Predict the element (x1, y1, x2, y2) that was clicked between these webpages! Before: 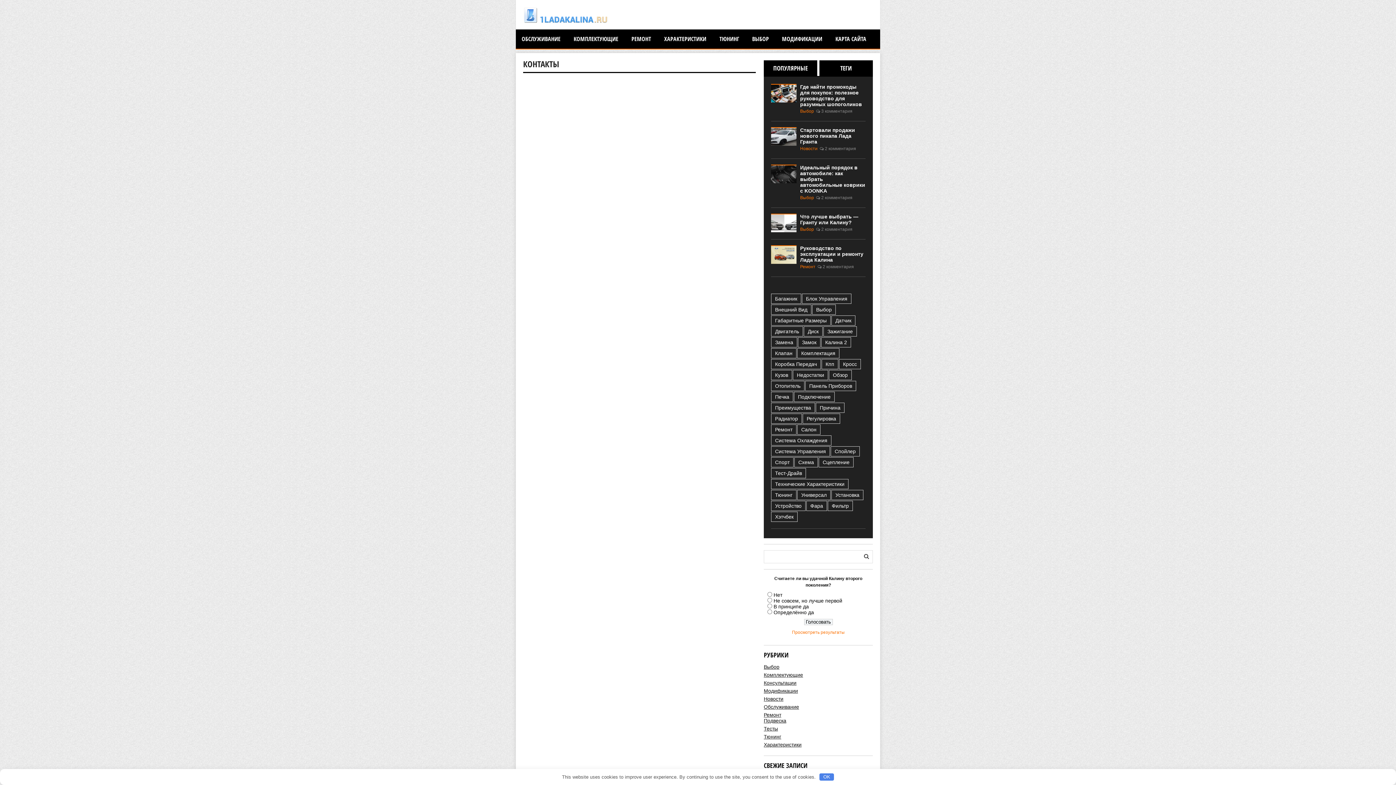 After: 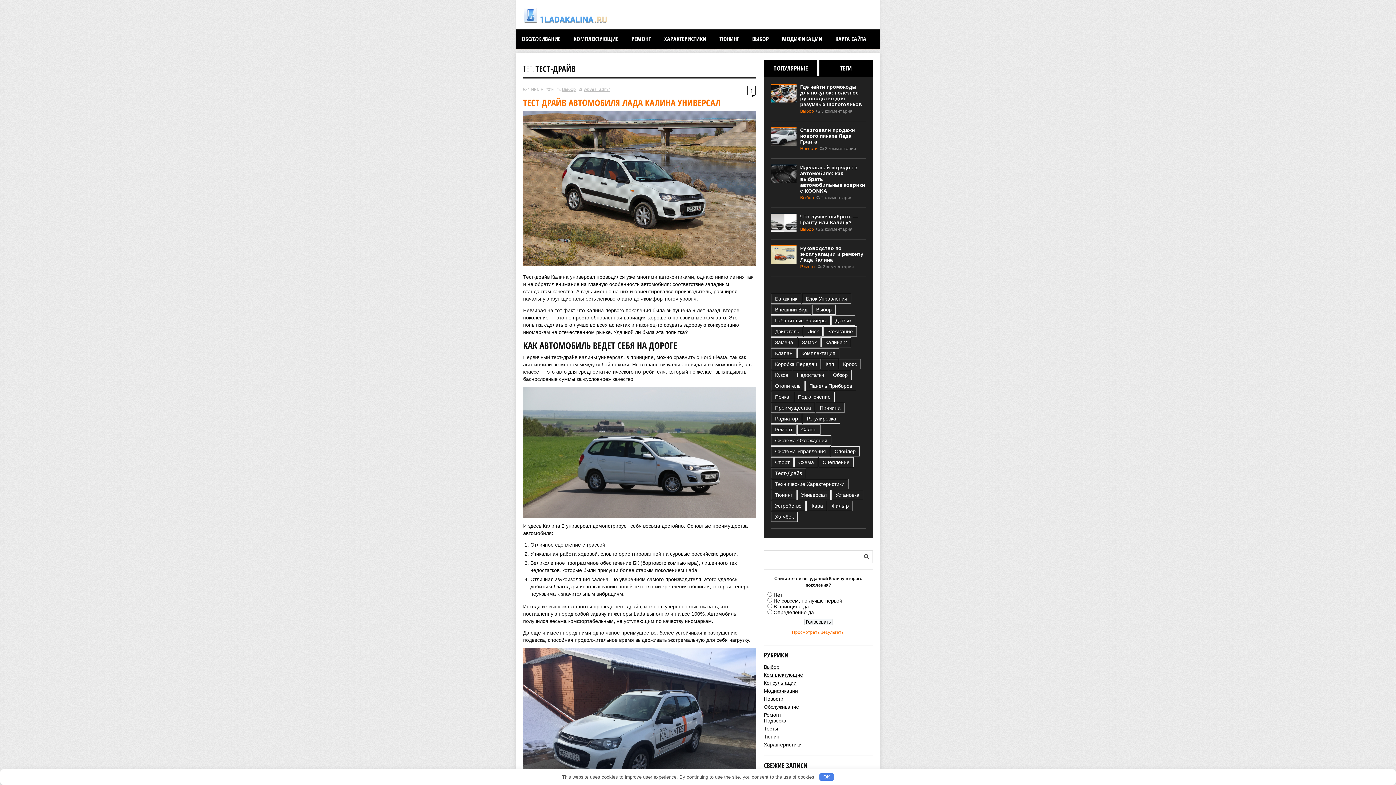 Action: label: тест-драйв (4 элемента) bbox: (771, 468, 806, 478)